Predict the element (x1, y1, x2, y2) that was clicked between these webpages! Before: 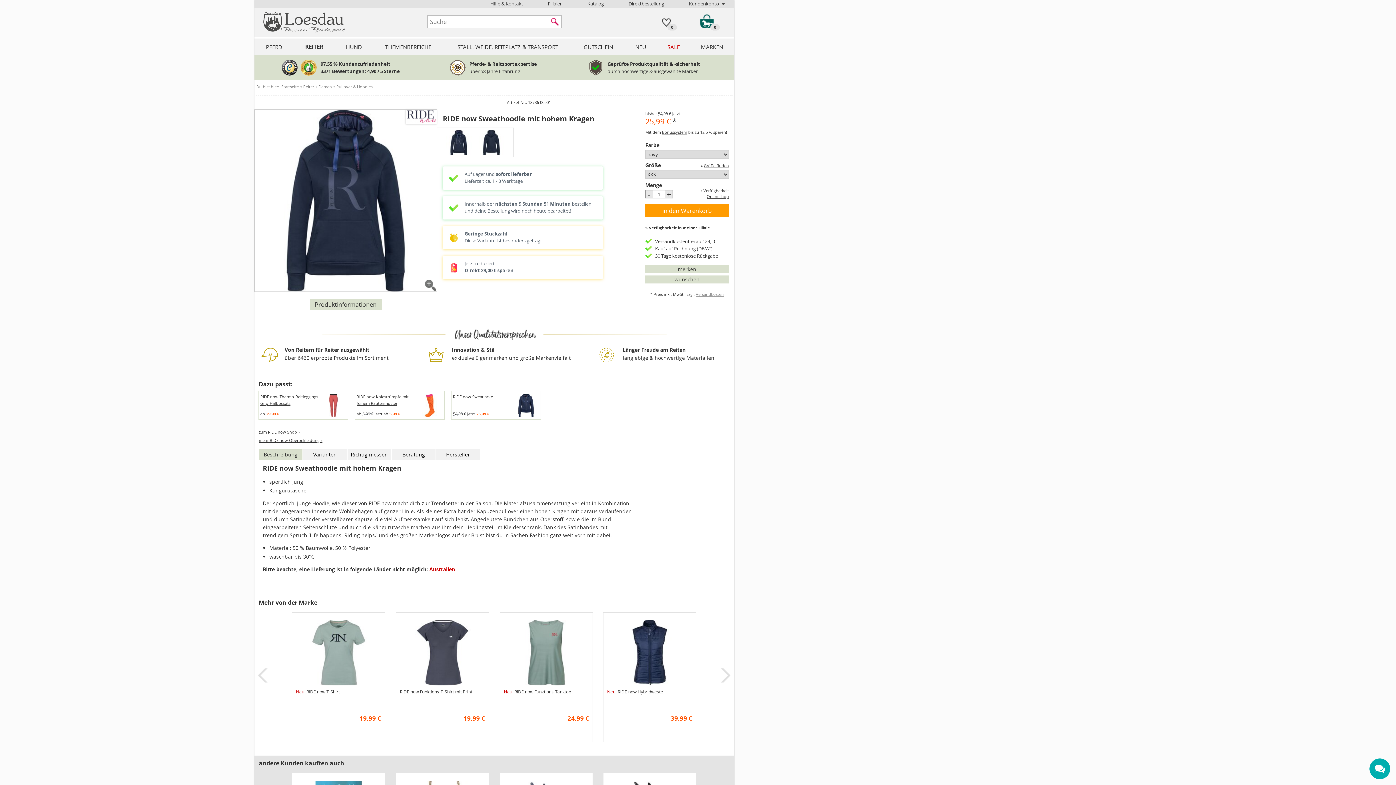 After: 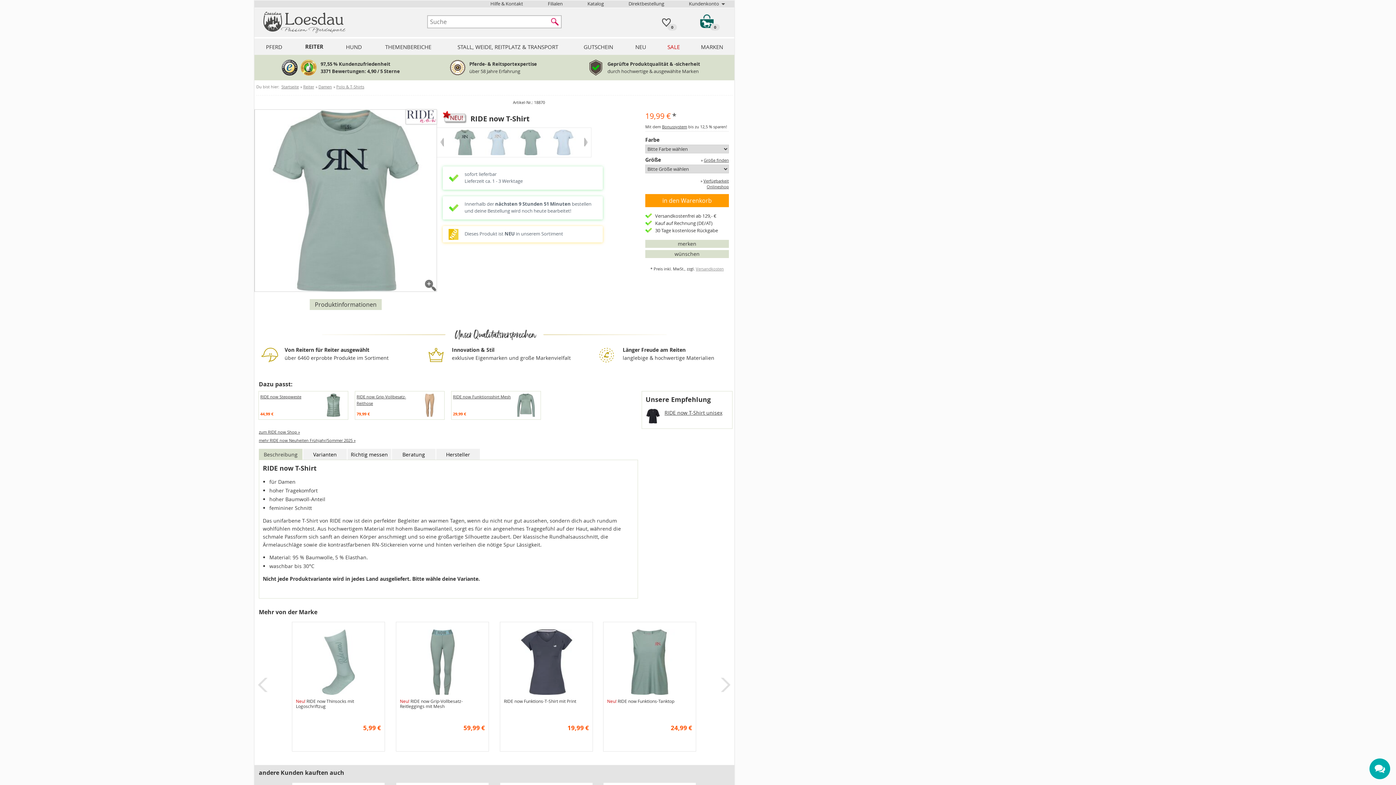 Action: bbox: (304, 616, 372, 688)